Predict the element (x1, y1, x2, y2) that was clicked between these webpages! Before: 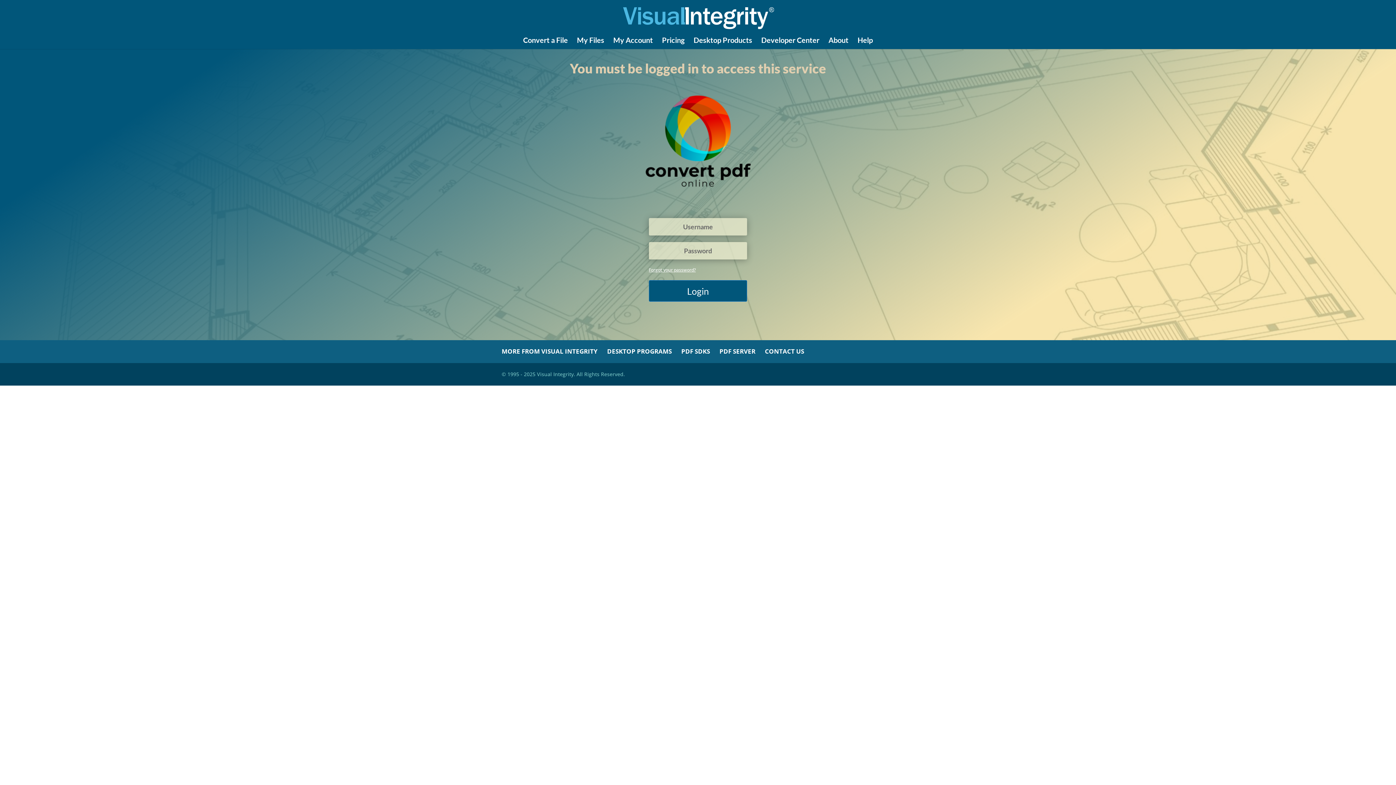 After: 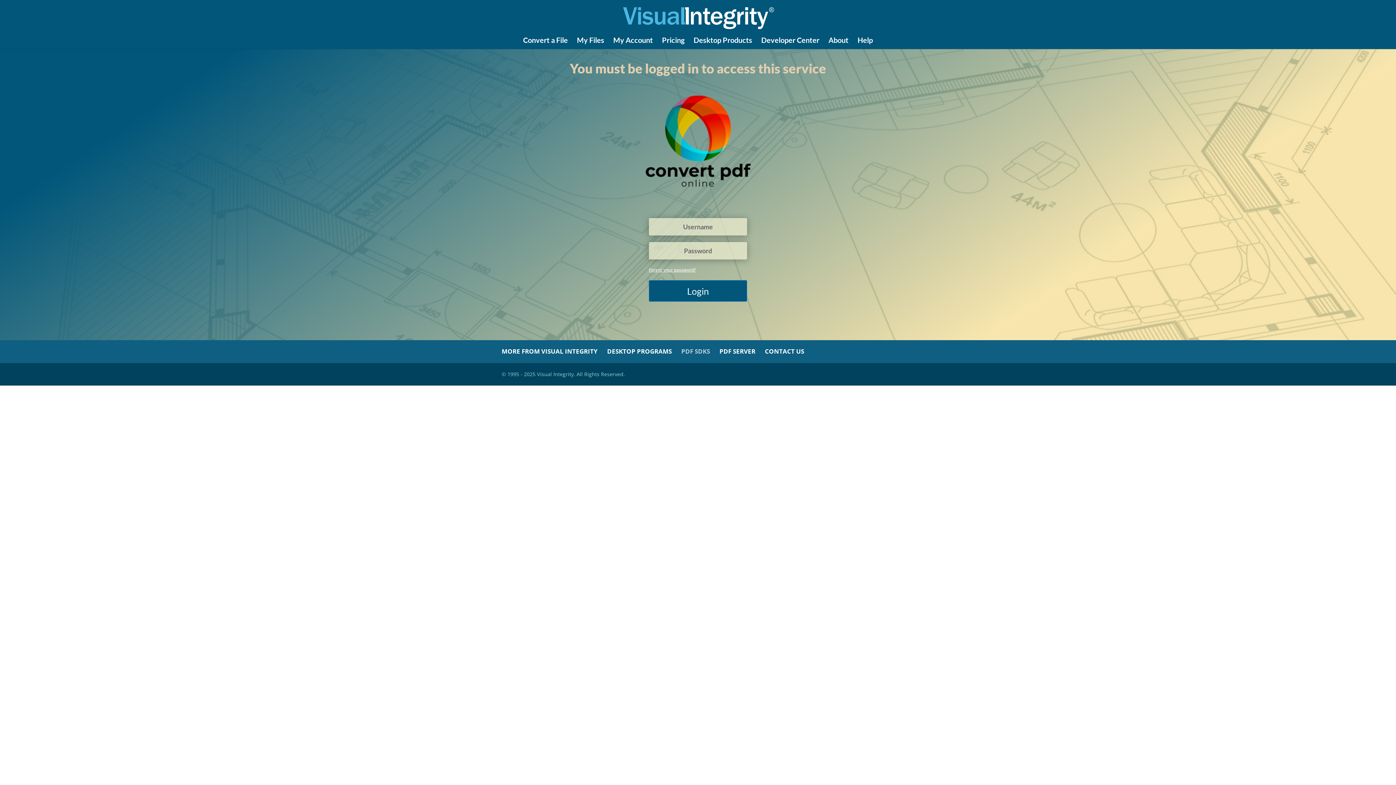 Action: bbox: (681, 347, 710, 355) label: PDF SDKS